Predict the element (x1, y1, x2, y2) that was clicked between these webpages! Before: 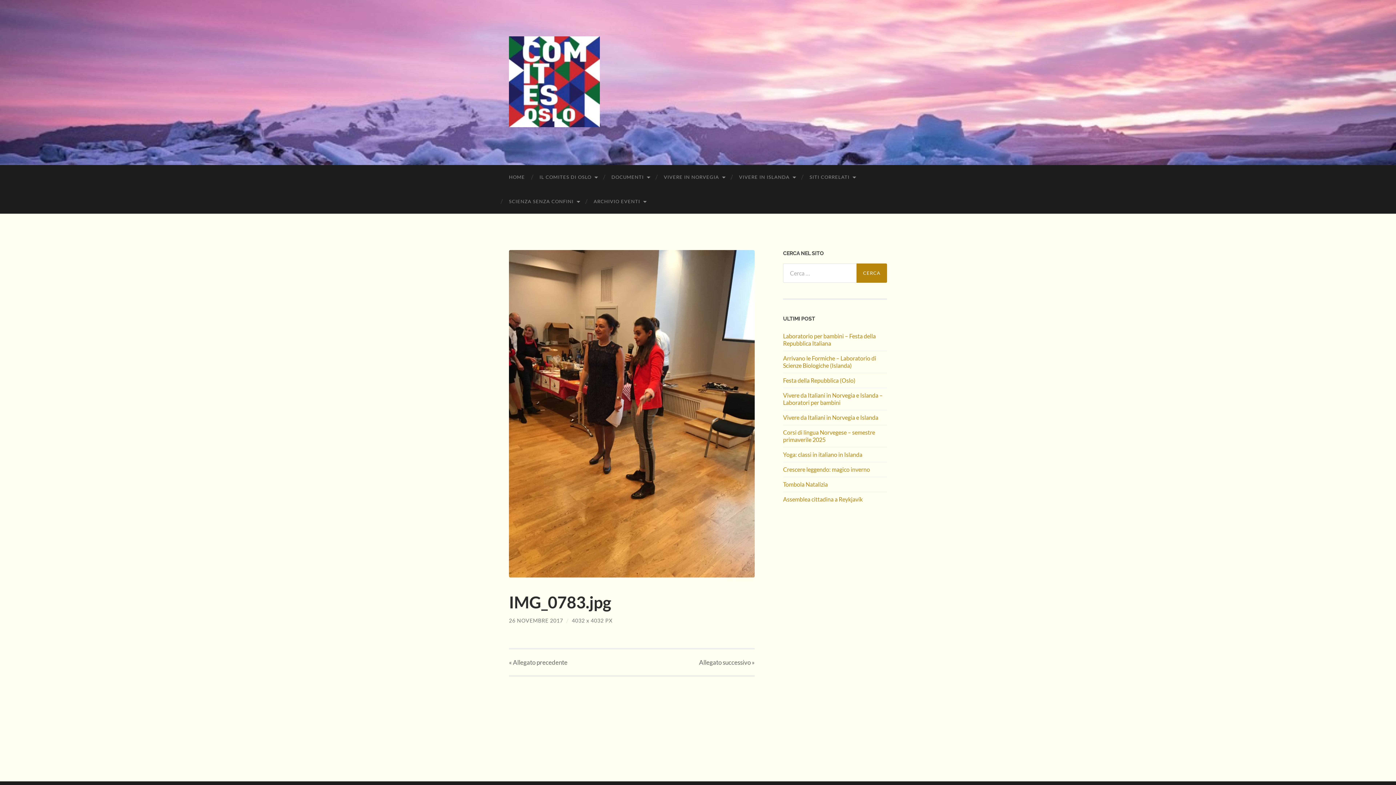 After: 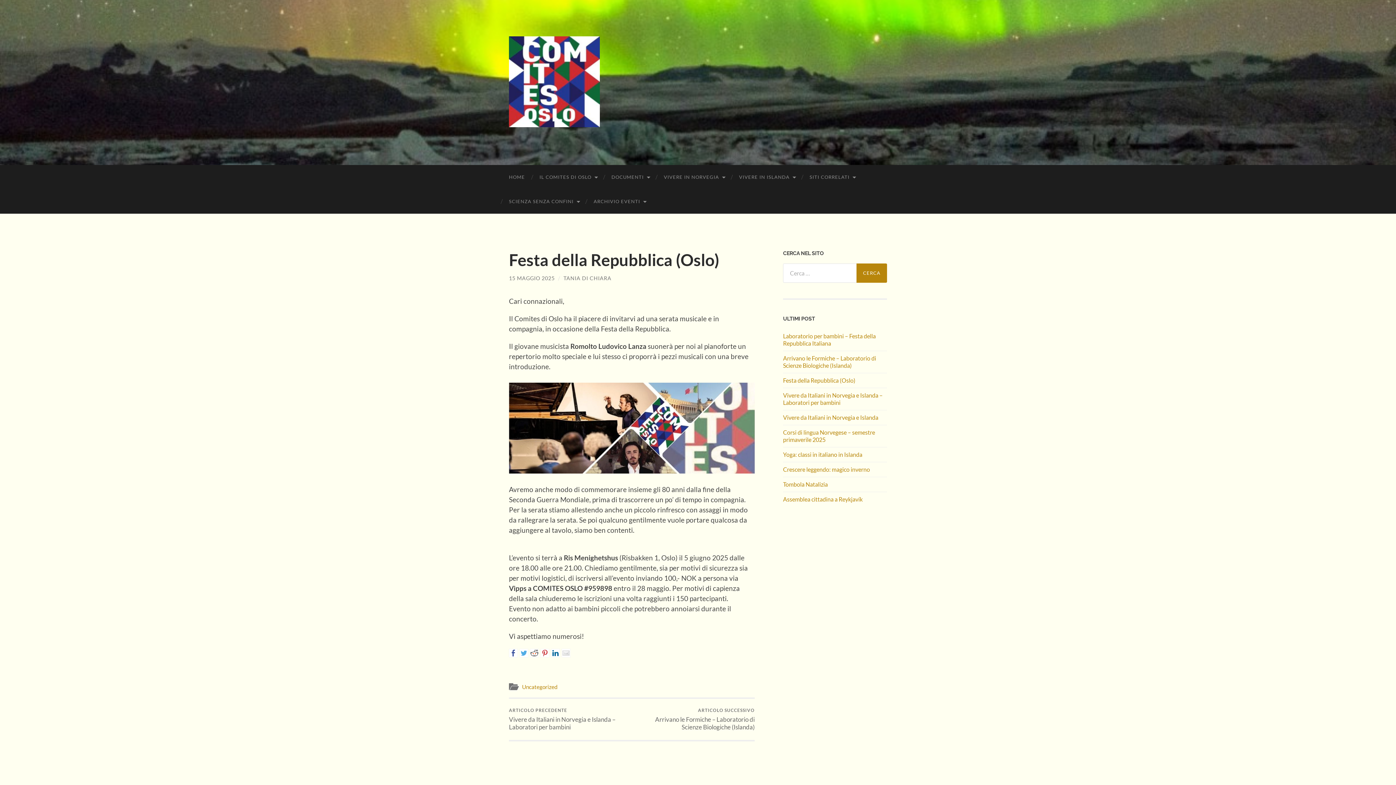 Action: label: Festa della Repubblica (Oslo) bbox: (783, 377, 887, 384)